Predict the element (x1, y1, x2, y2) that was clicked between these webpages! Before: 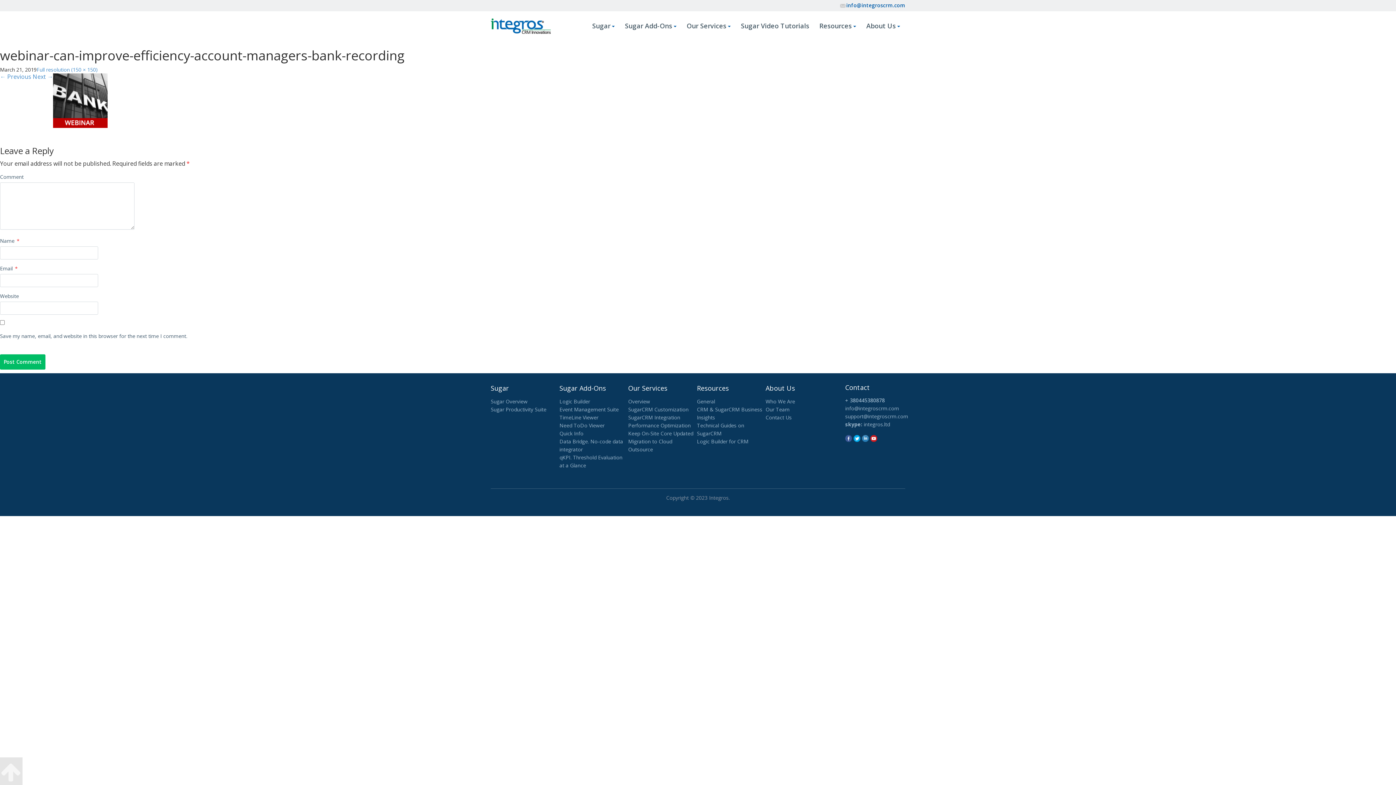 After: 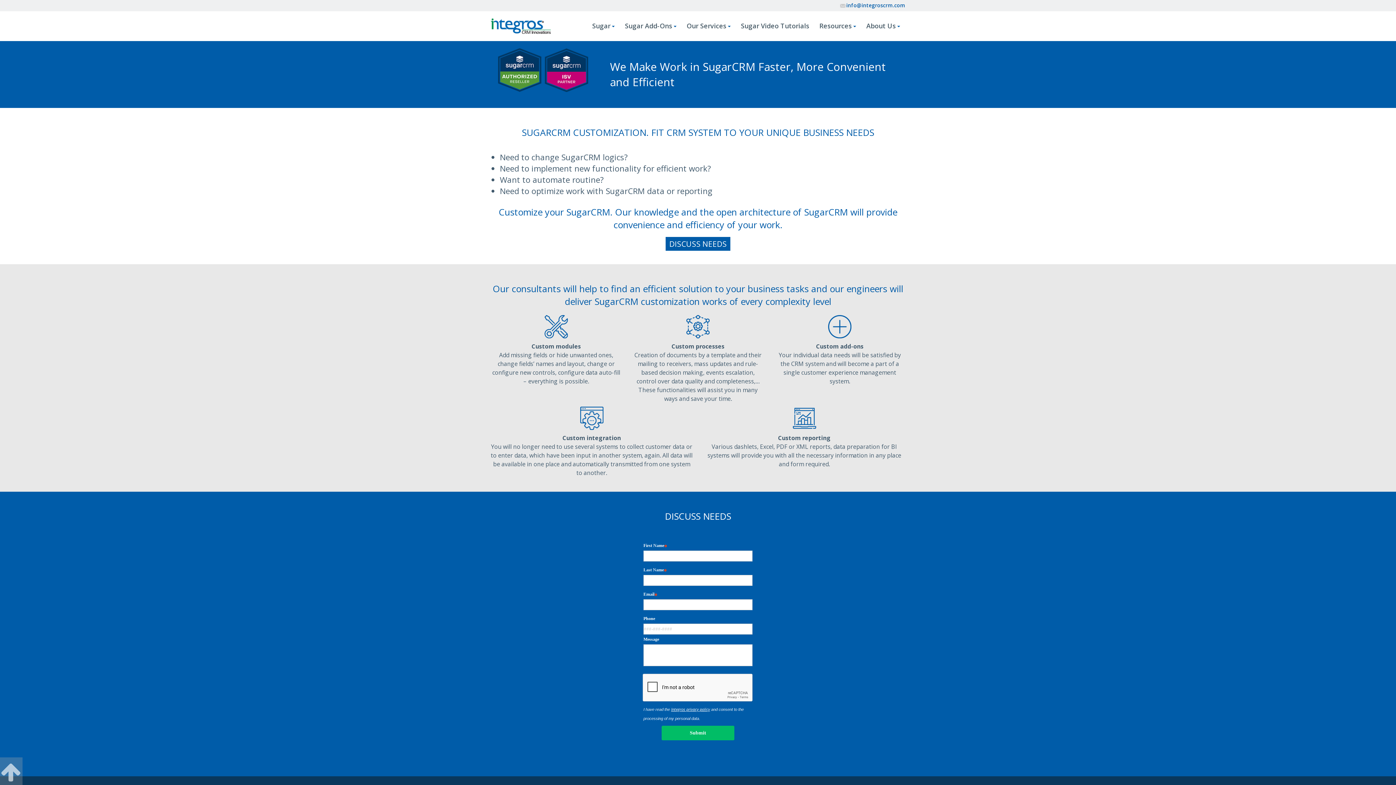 Action: label: SugarCRM Customization bbox: (628, 406, 688, 413)